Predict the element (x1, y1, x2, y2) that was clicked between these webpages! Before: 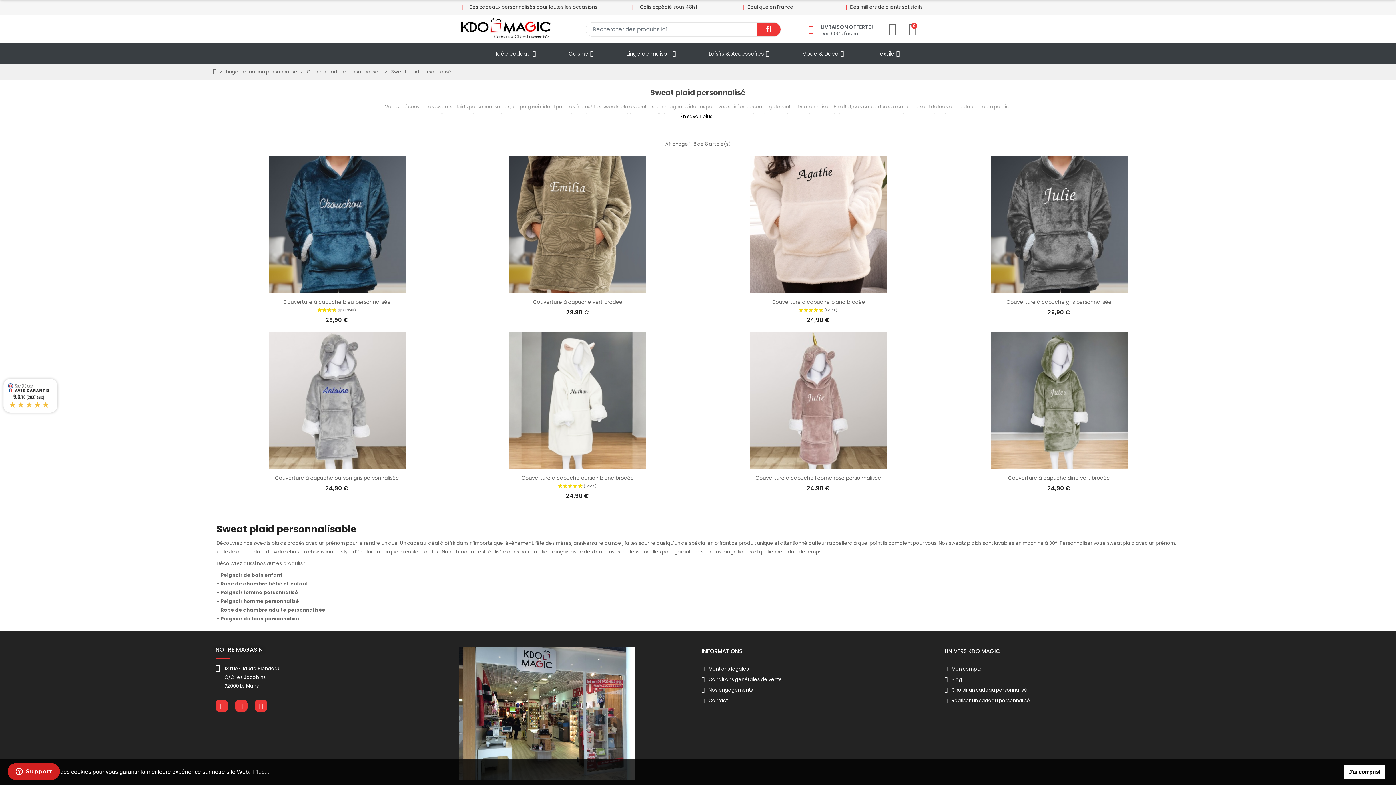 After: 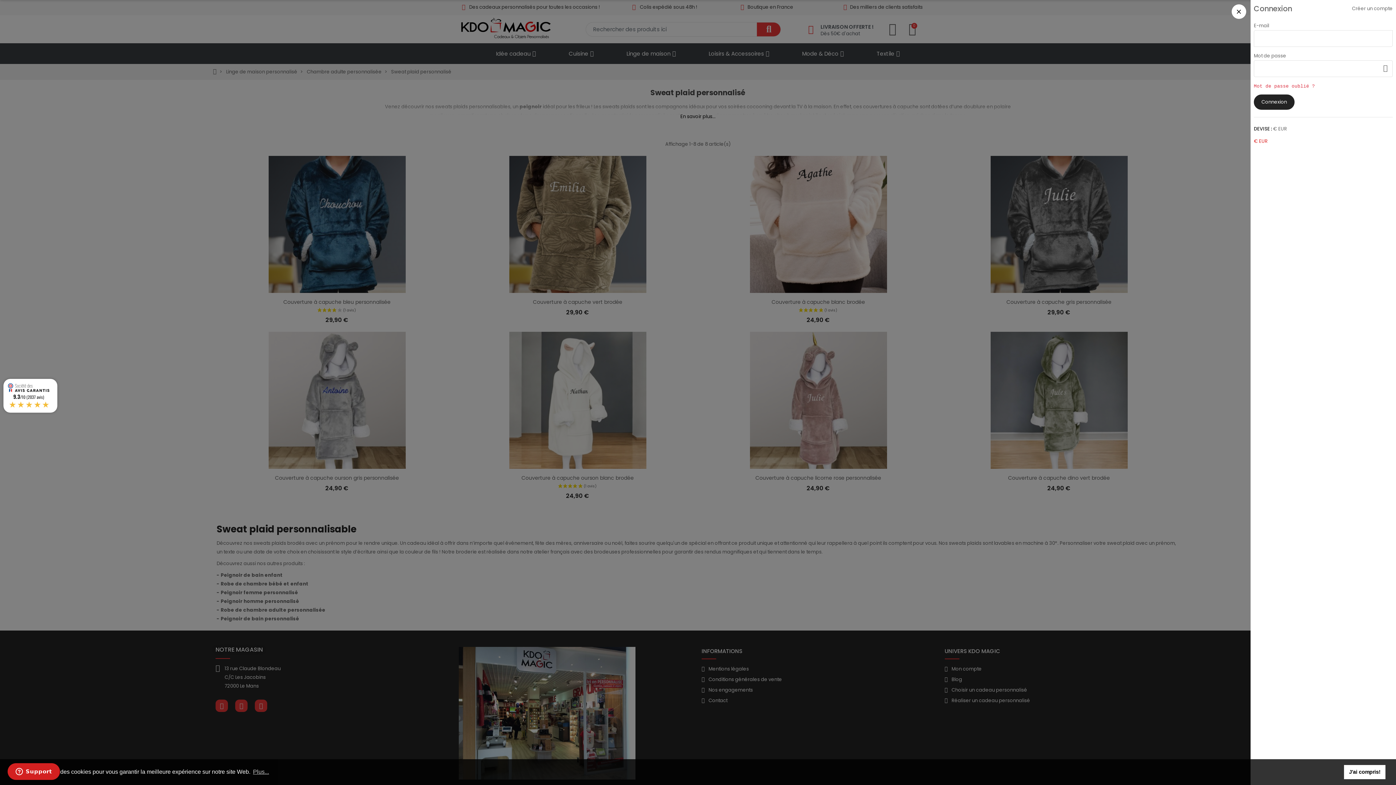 Action: bbox: (888, 22, 896, 35)